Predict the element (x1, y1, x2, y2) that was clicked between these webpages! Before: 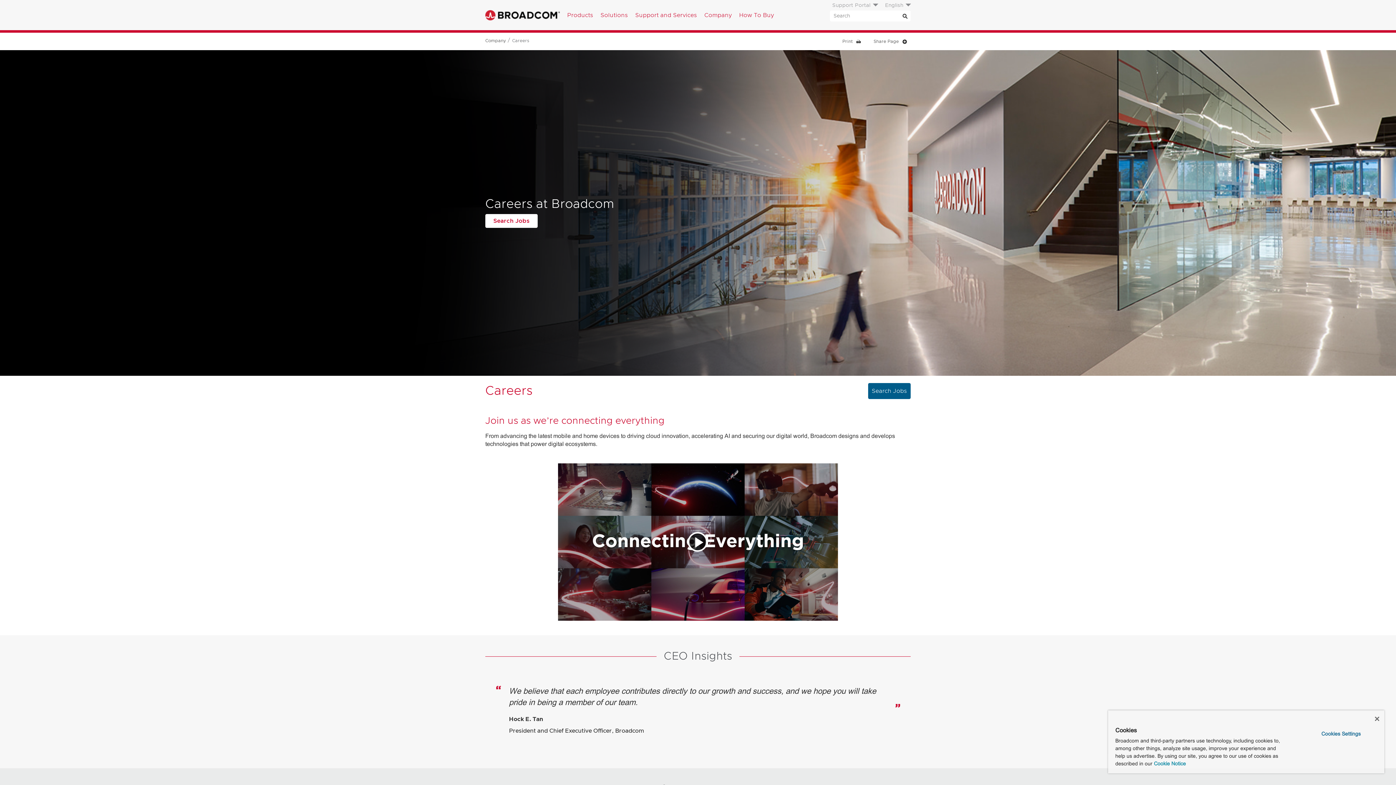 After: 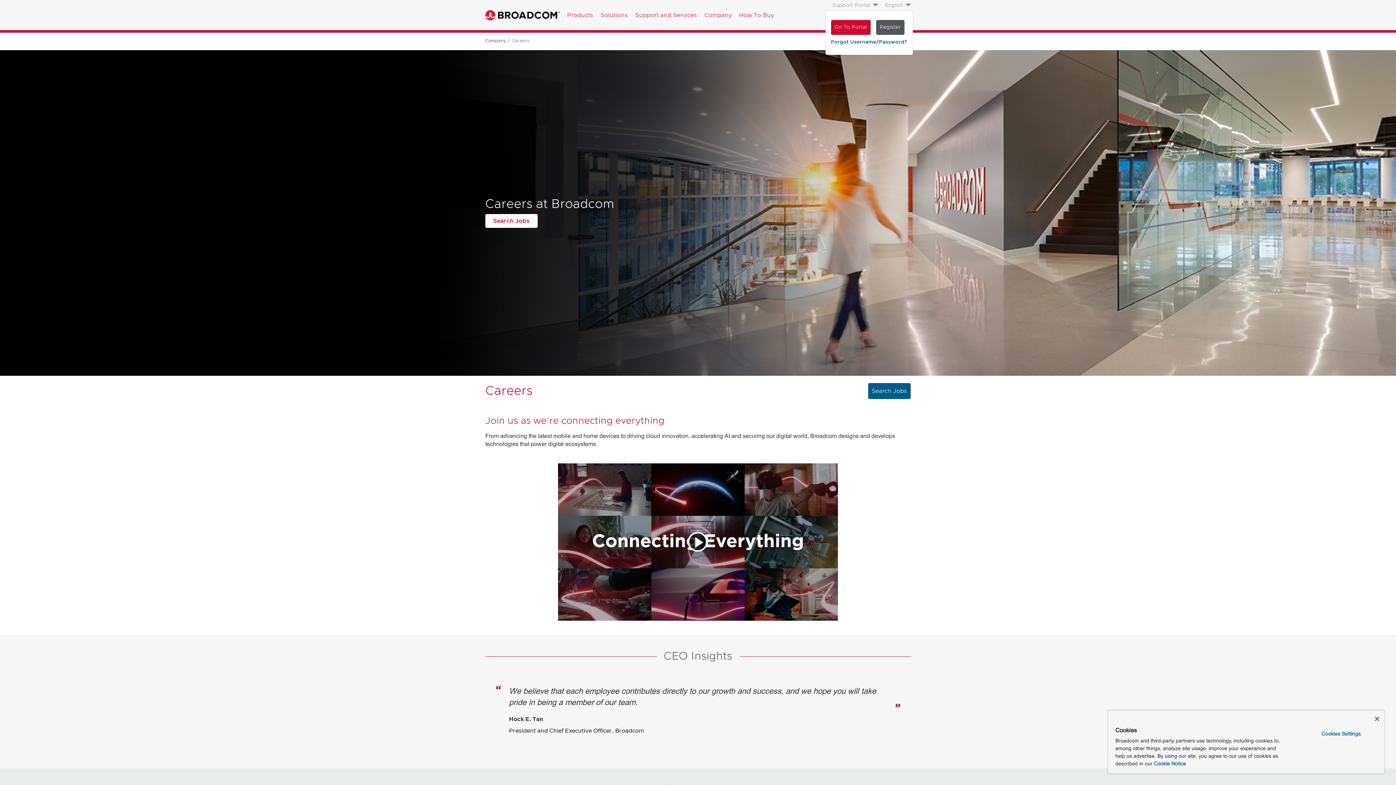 Action: bbox: (825, 1, 878, 9) label: Support Portal